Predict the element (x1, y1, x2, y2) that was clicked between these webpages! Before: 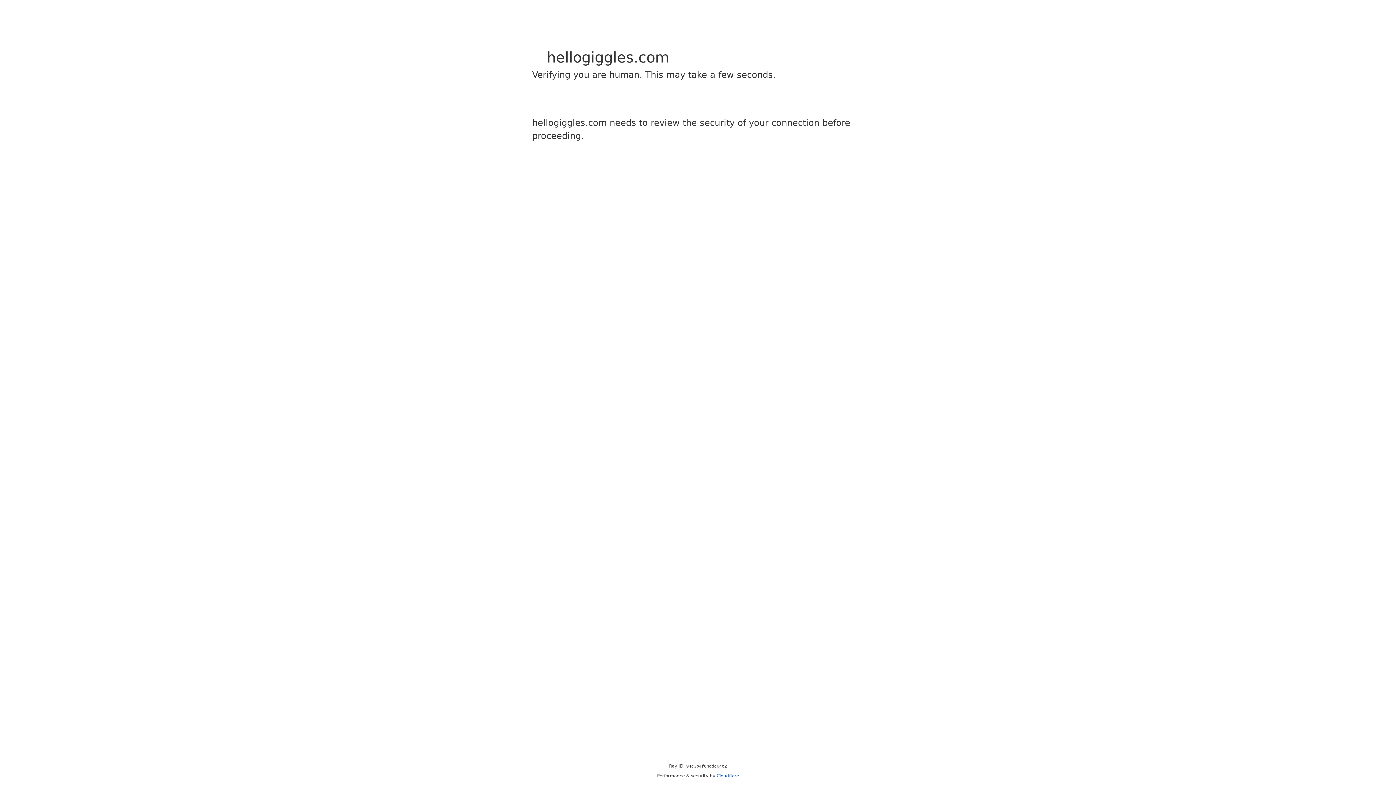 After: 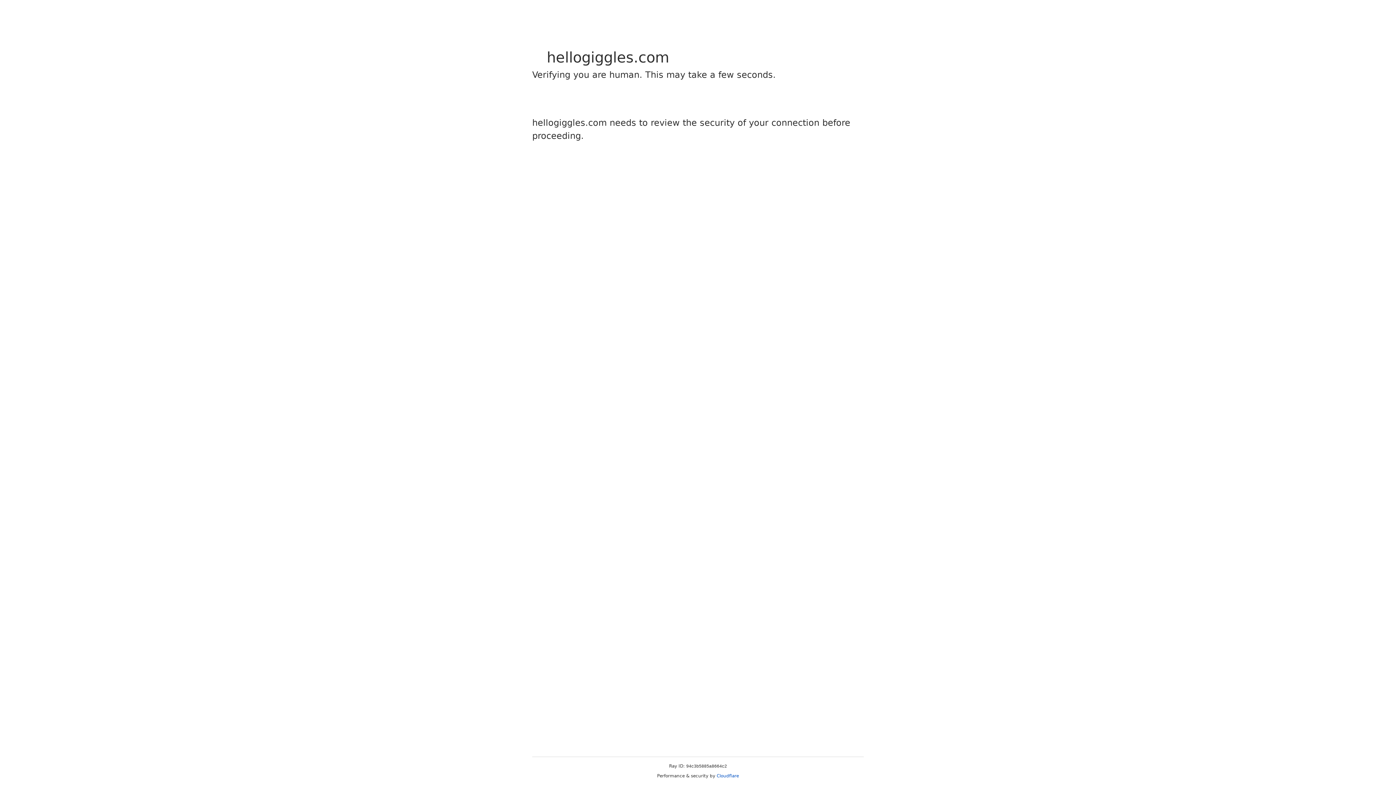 Action: bbox: (716, 773, 739, 778) label: Cloudflare